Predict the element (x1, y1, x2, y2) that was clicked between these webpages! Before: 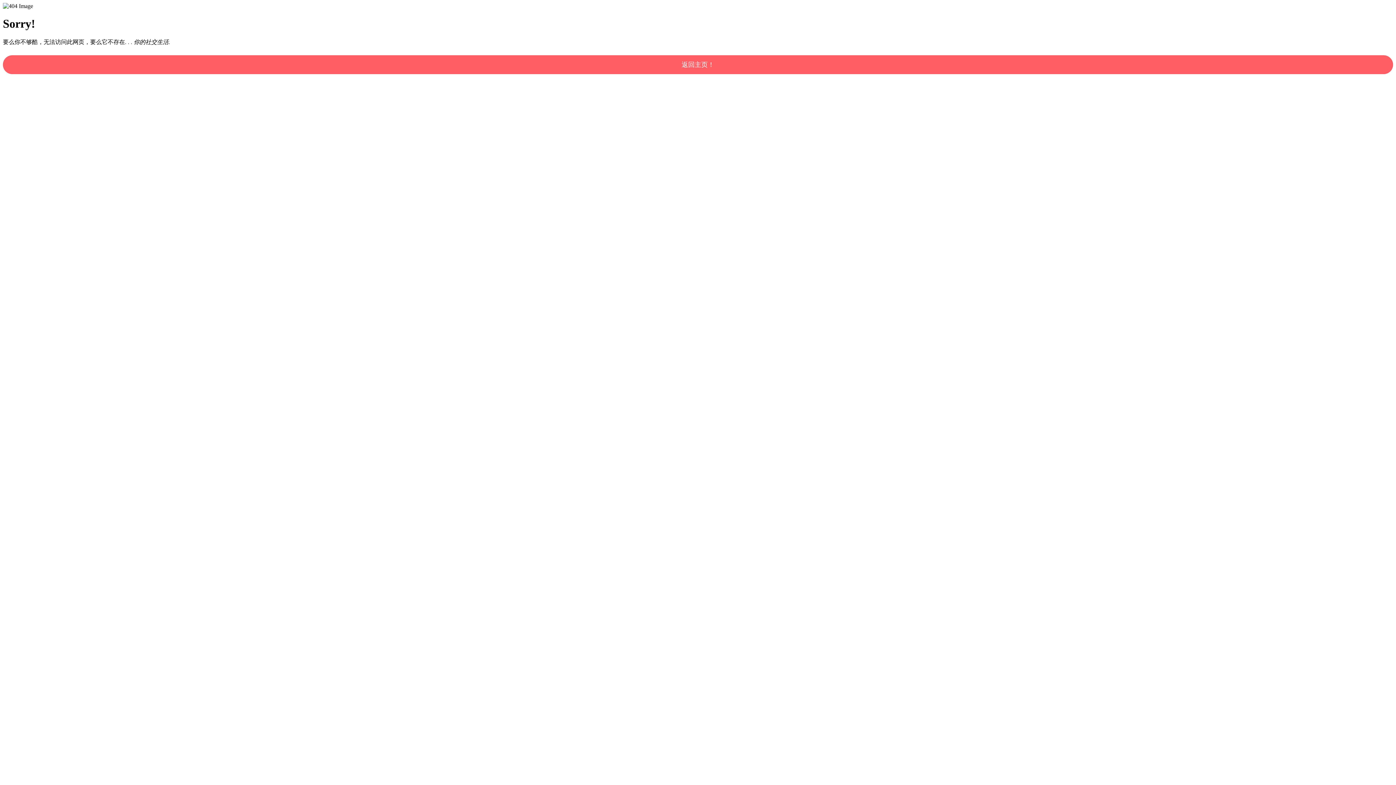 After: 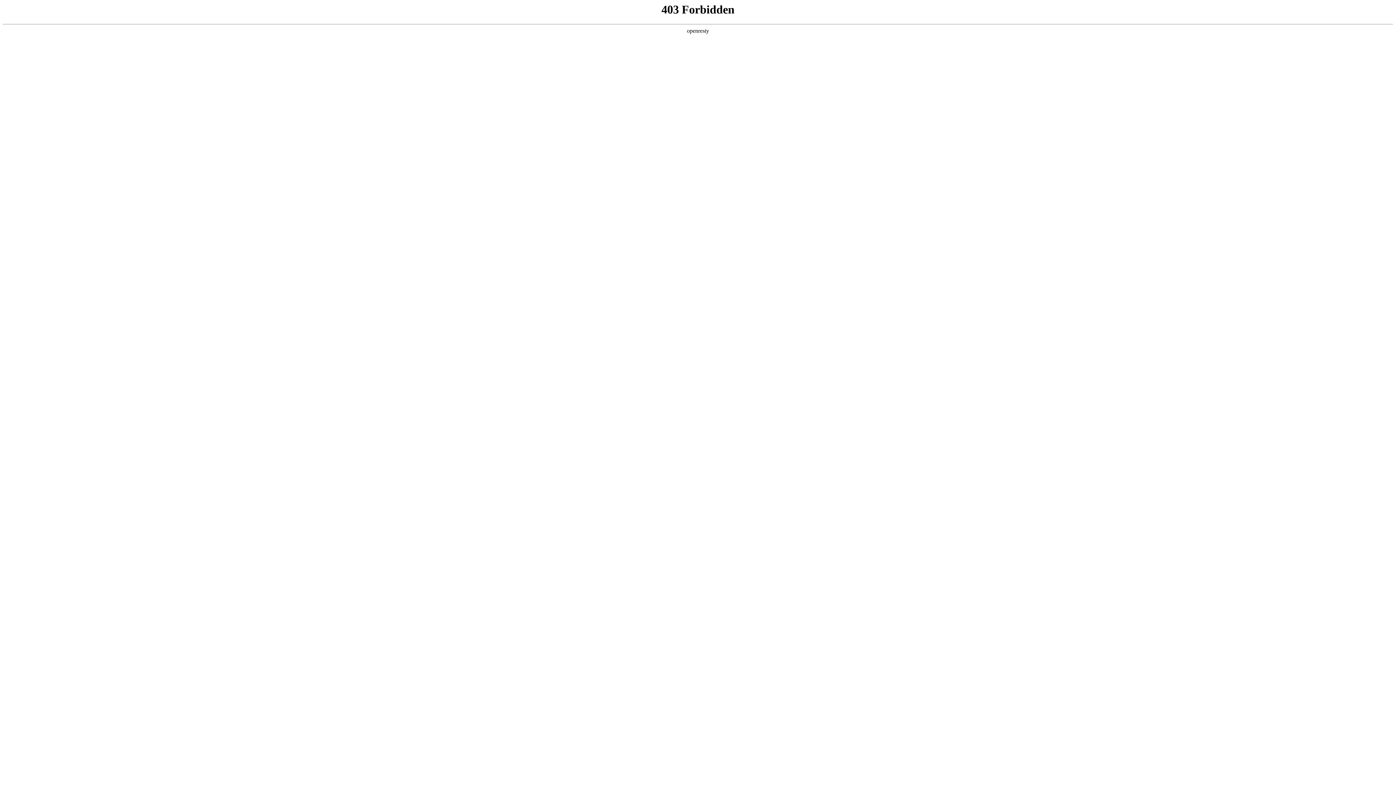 Action: bbox: (2, 55, 1393, 74) label: 返回主页！